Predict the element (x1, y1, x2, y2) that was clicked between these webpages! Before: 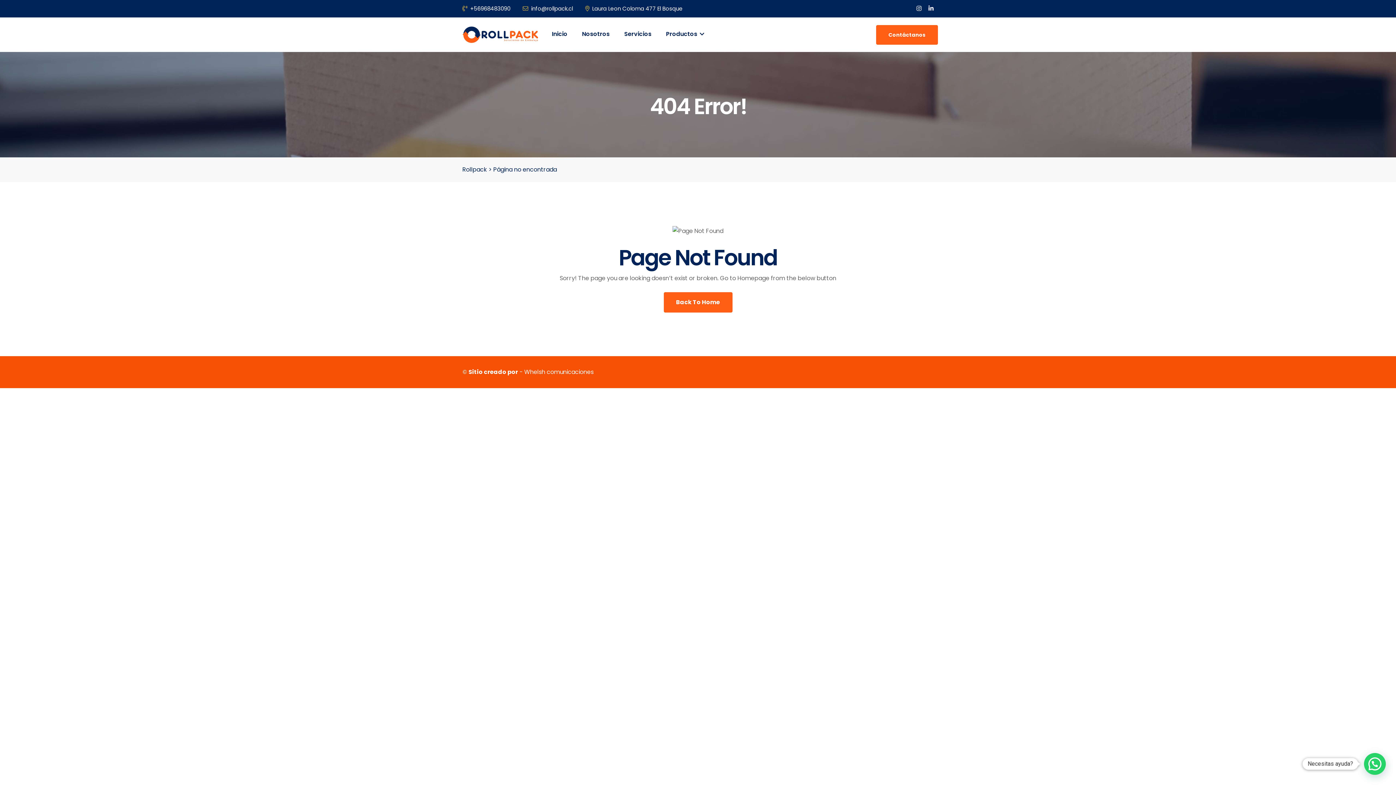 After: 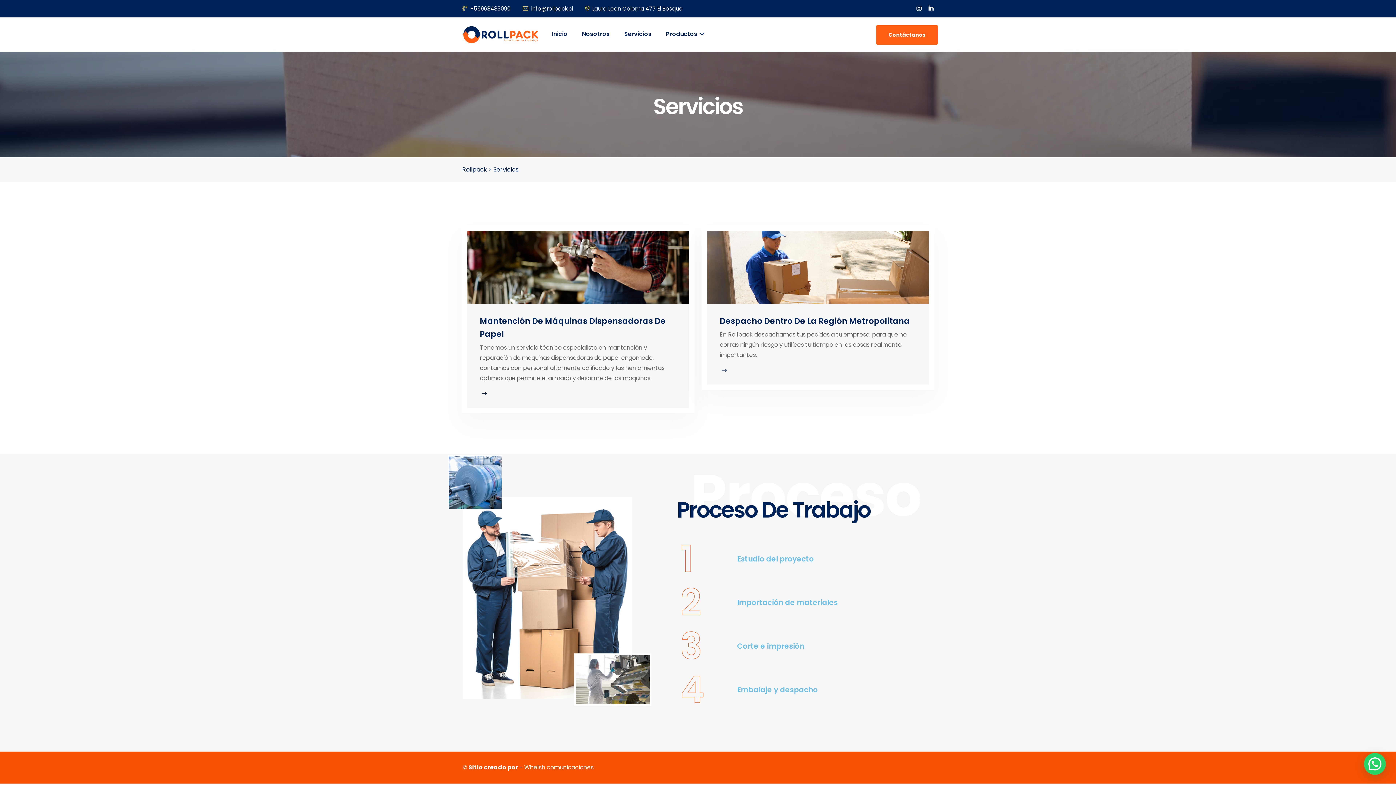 Action: bbox: (617, 17, 658, 50) label: Servicios